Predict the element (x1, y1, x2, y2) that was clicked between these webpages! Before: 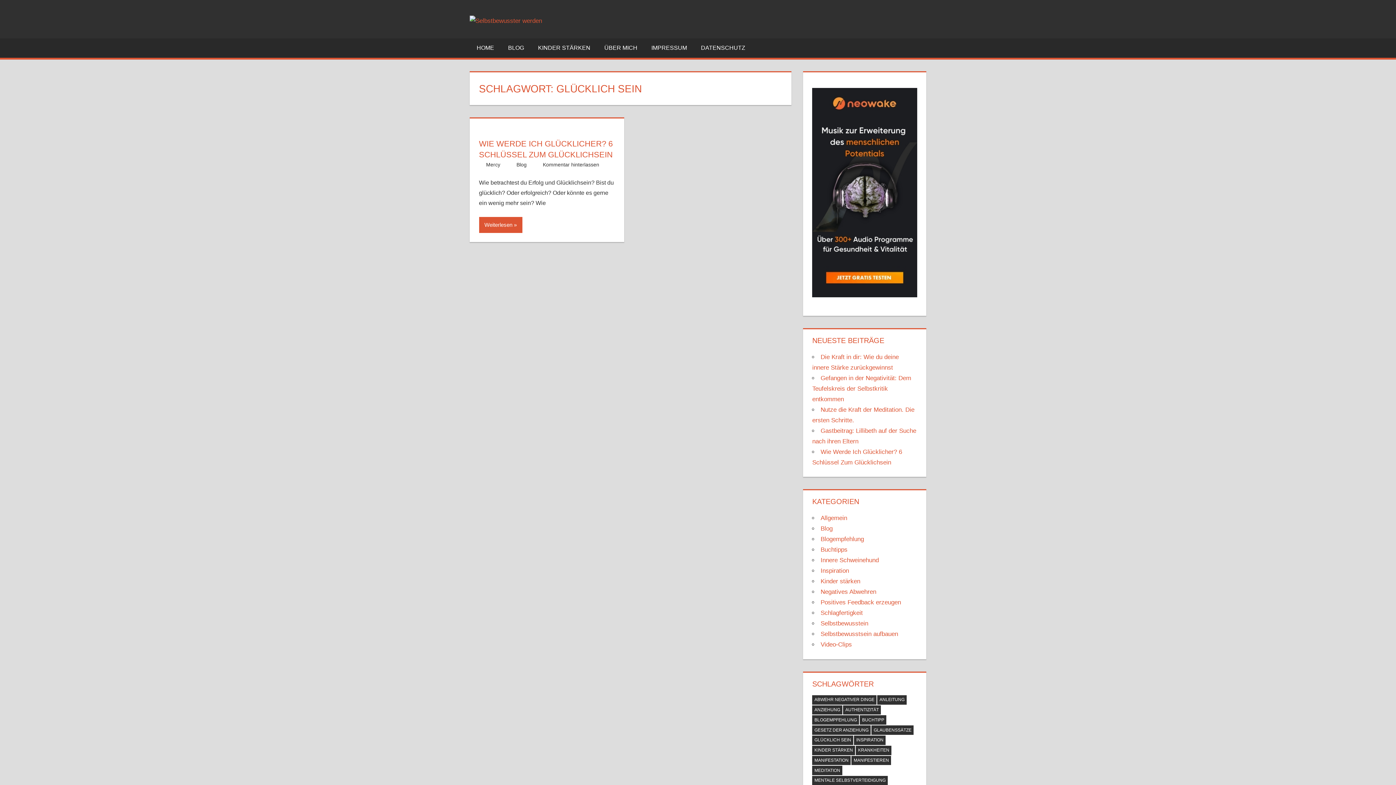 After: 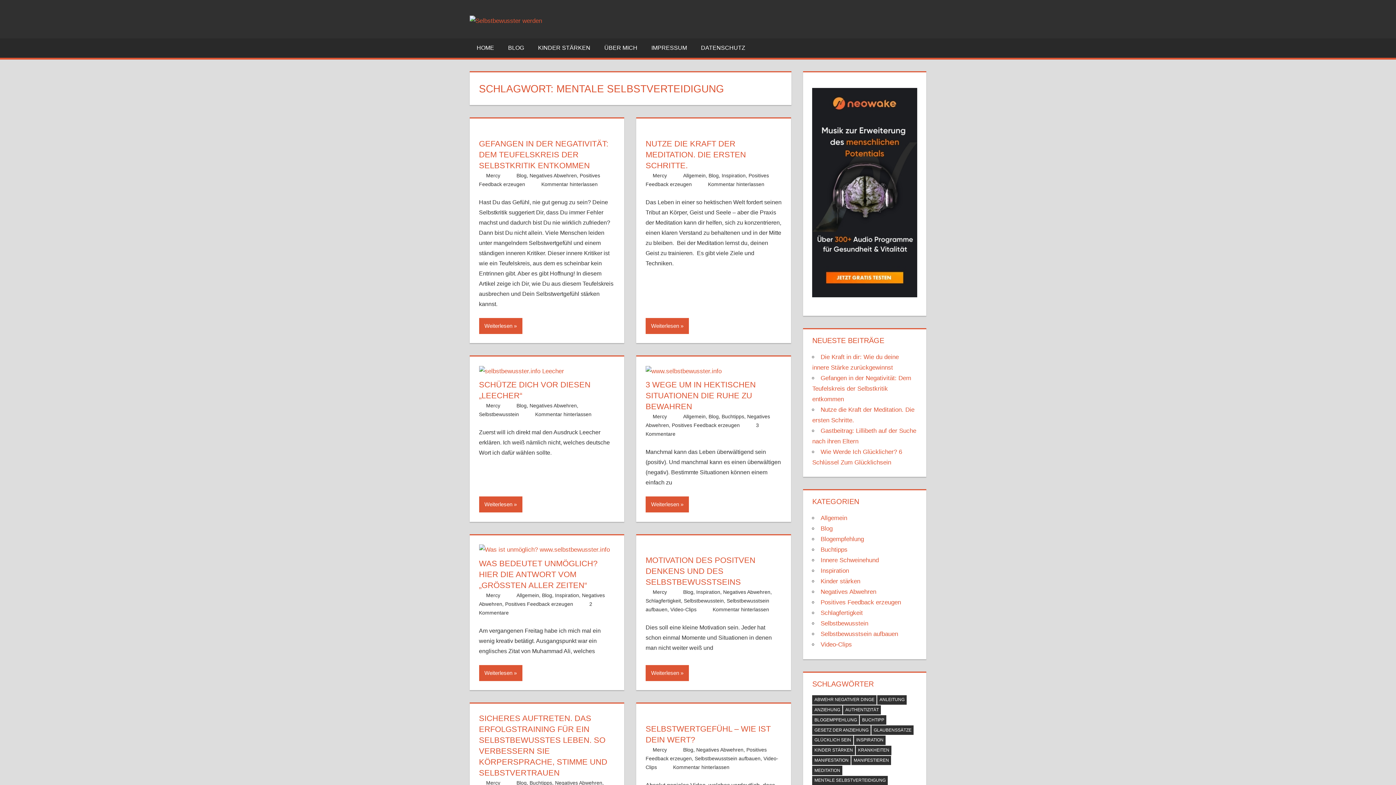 Action: bbox: (812, 776, 888, 785) label: Mentale Selbstverteidigung (15 Einträge)